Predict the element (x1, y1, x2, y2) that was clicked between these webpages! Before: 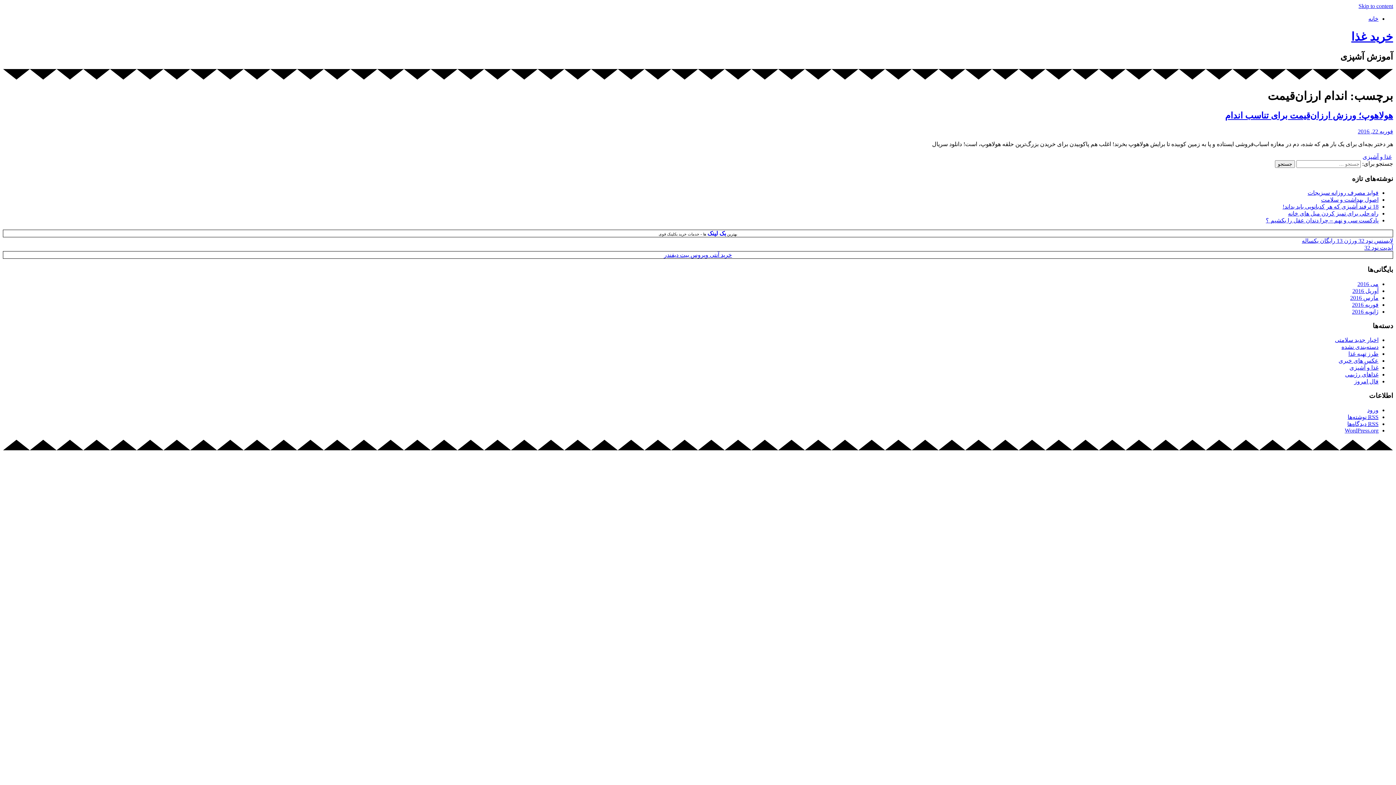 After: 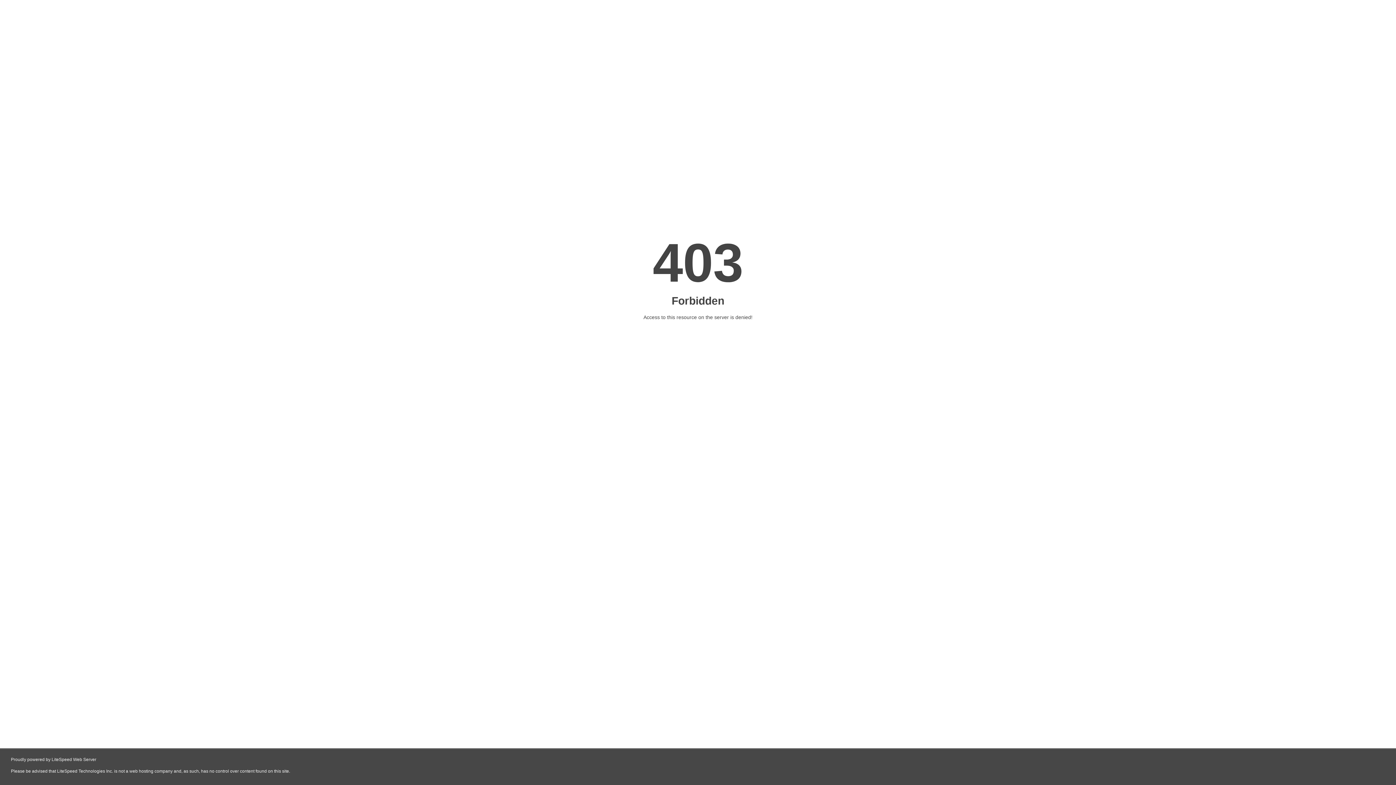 Action: label: لایسنس نود 32 ورژن 13 رایگان یکساله bbox: (1302, 237, 1393, 244)